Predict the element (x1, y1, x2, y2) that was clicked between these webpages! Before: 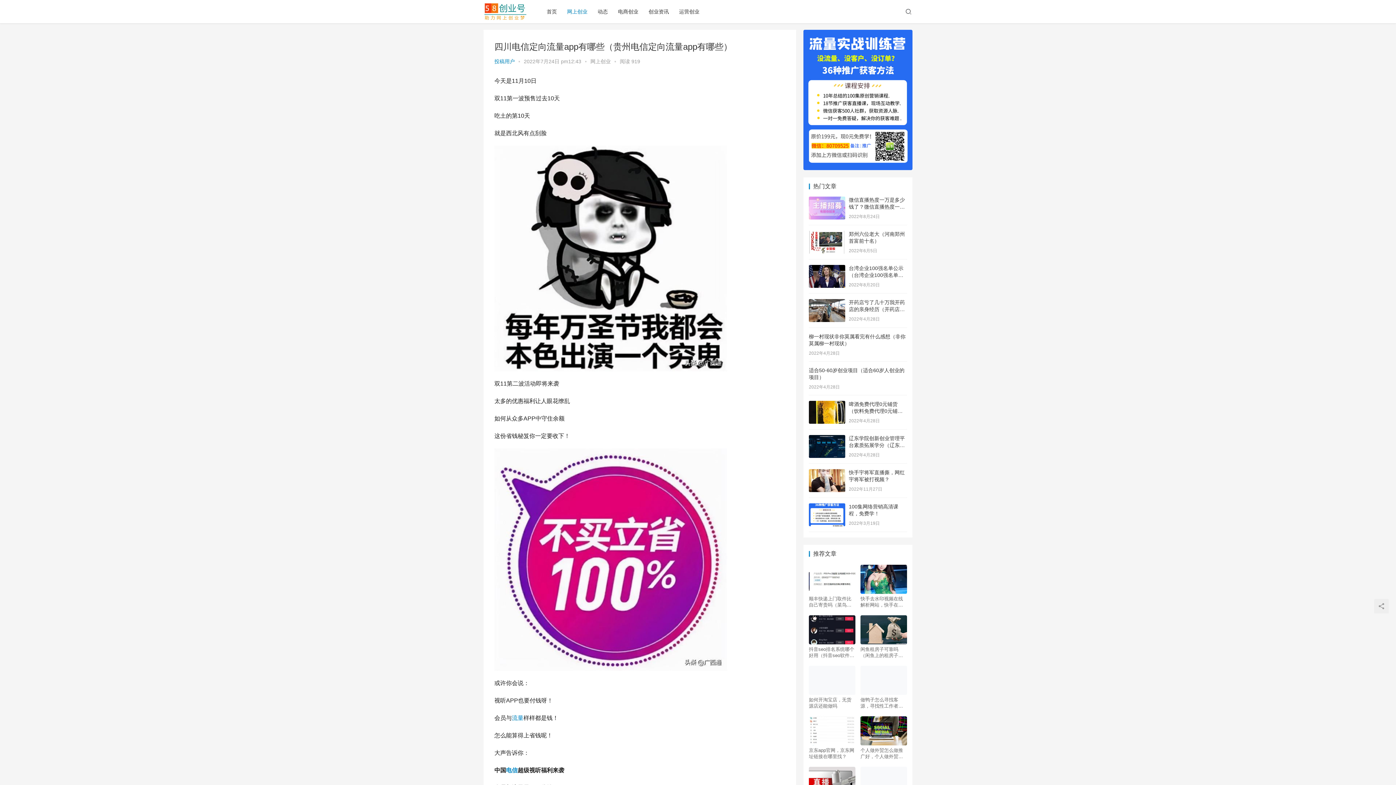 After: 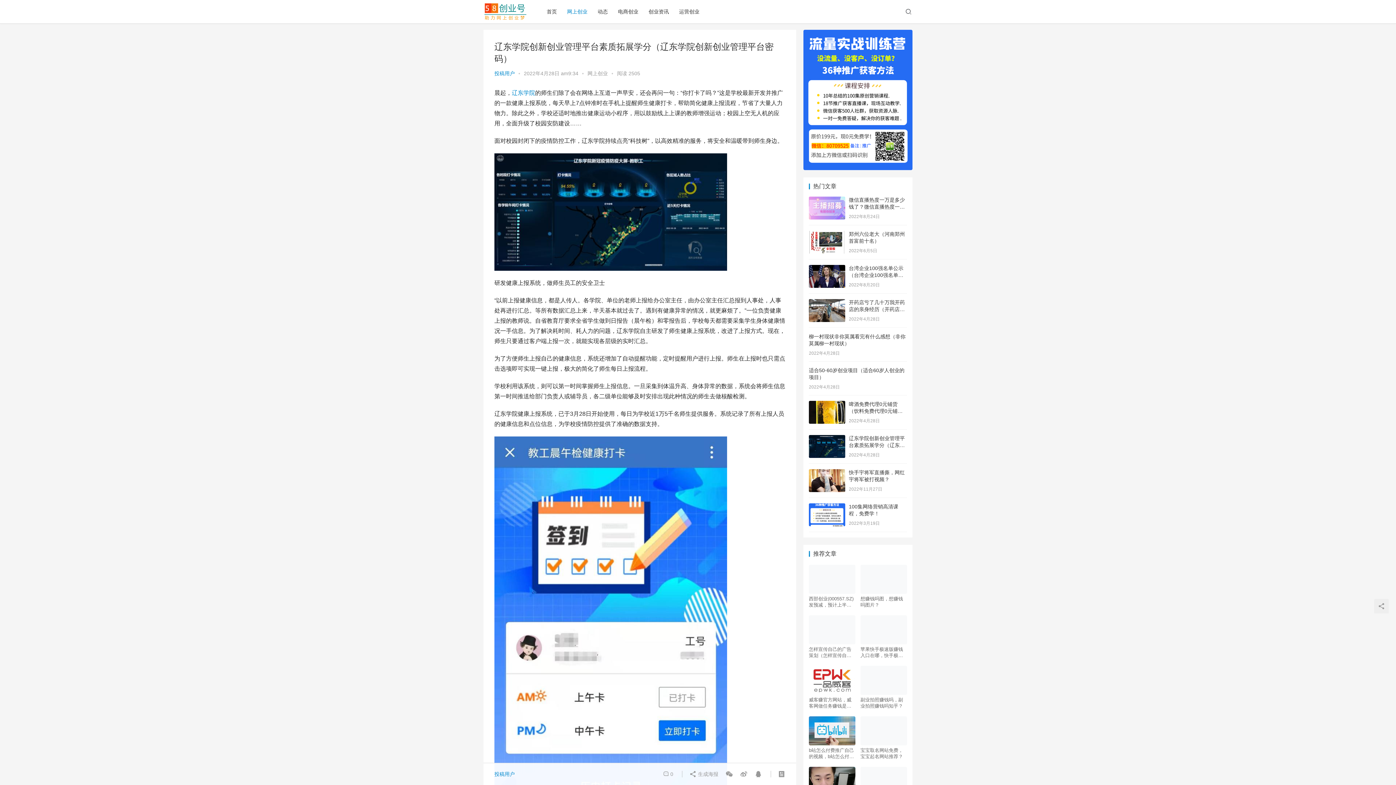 Action: bbox: (809, 436, 845, 442)